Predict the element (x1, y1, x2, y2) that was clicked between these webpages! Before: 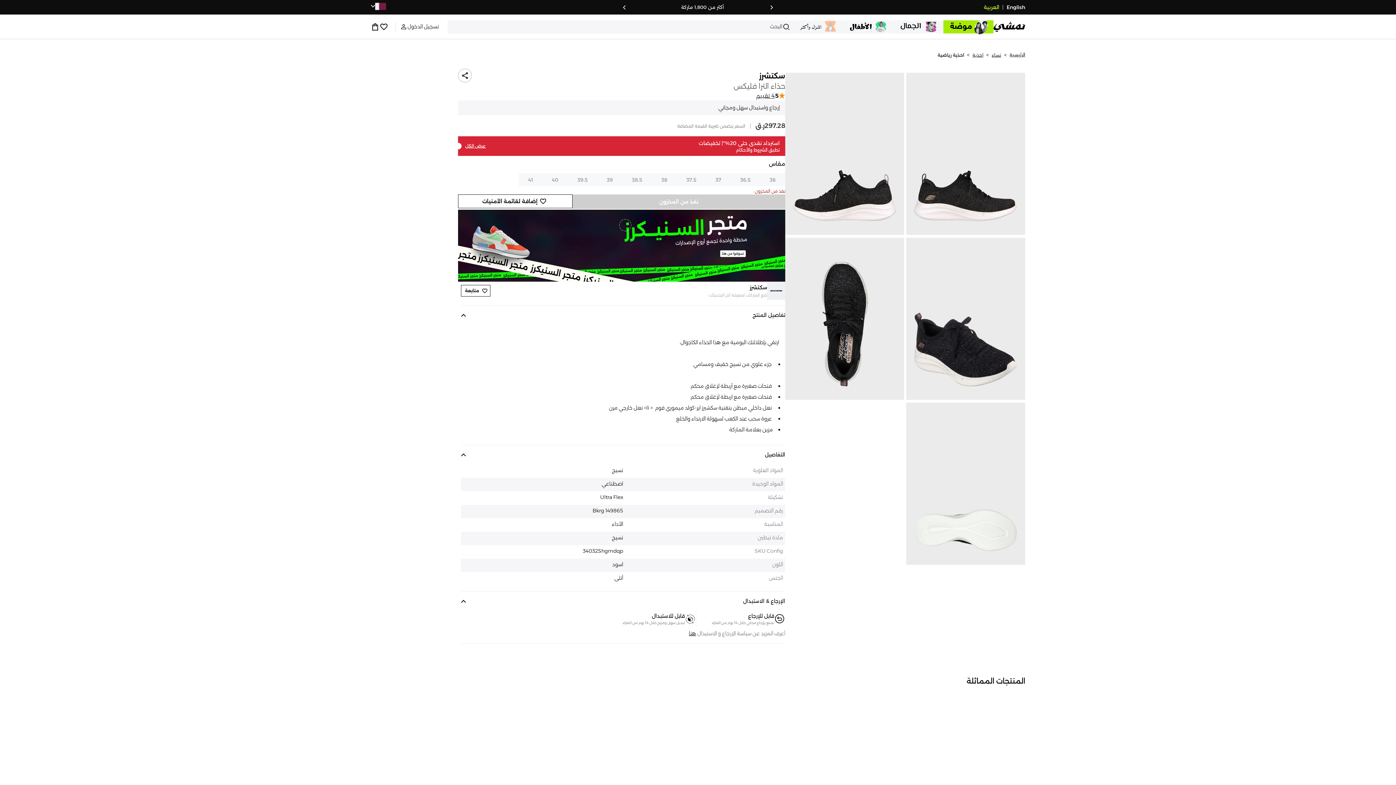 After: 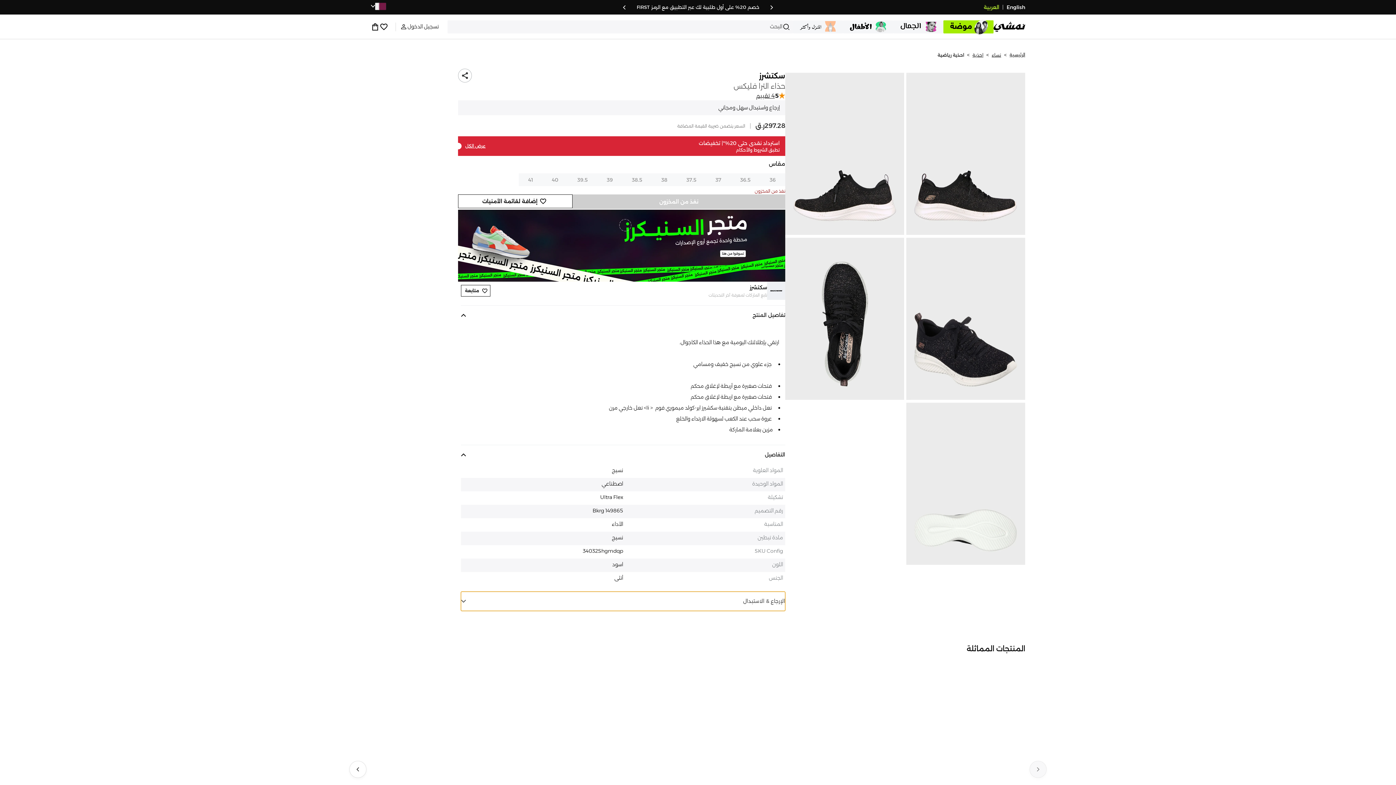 Action: label: الإرجاع & الاستبدال bbox: (461, 625, 785, 645)